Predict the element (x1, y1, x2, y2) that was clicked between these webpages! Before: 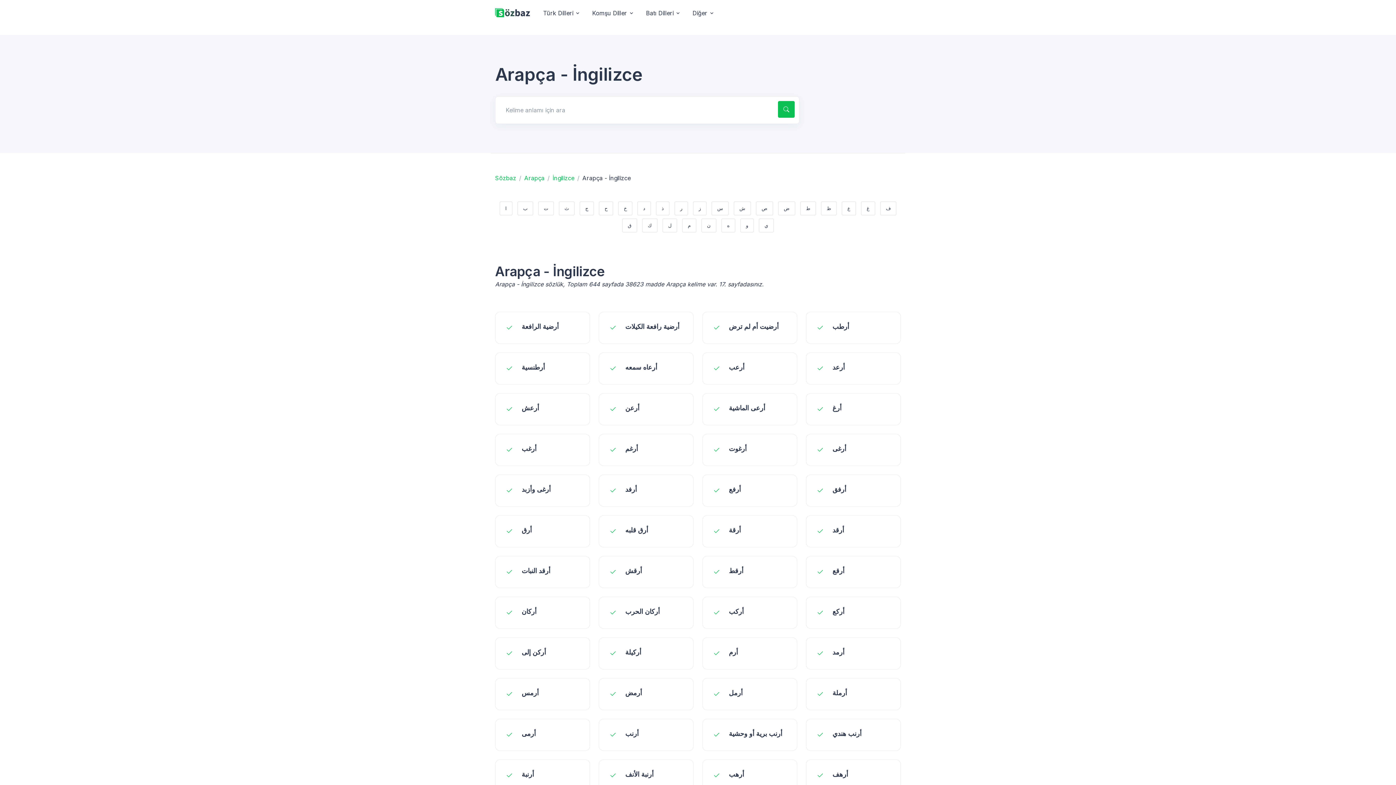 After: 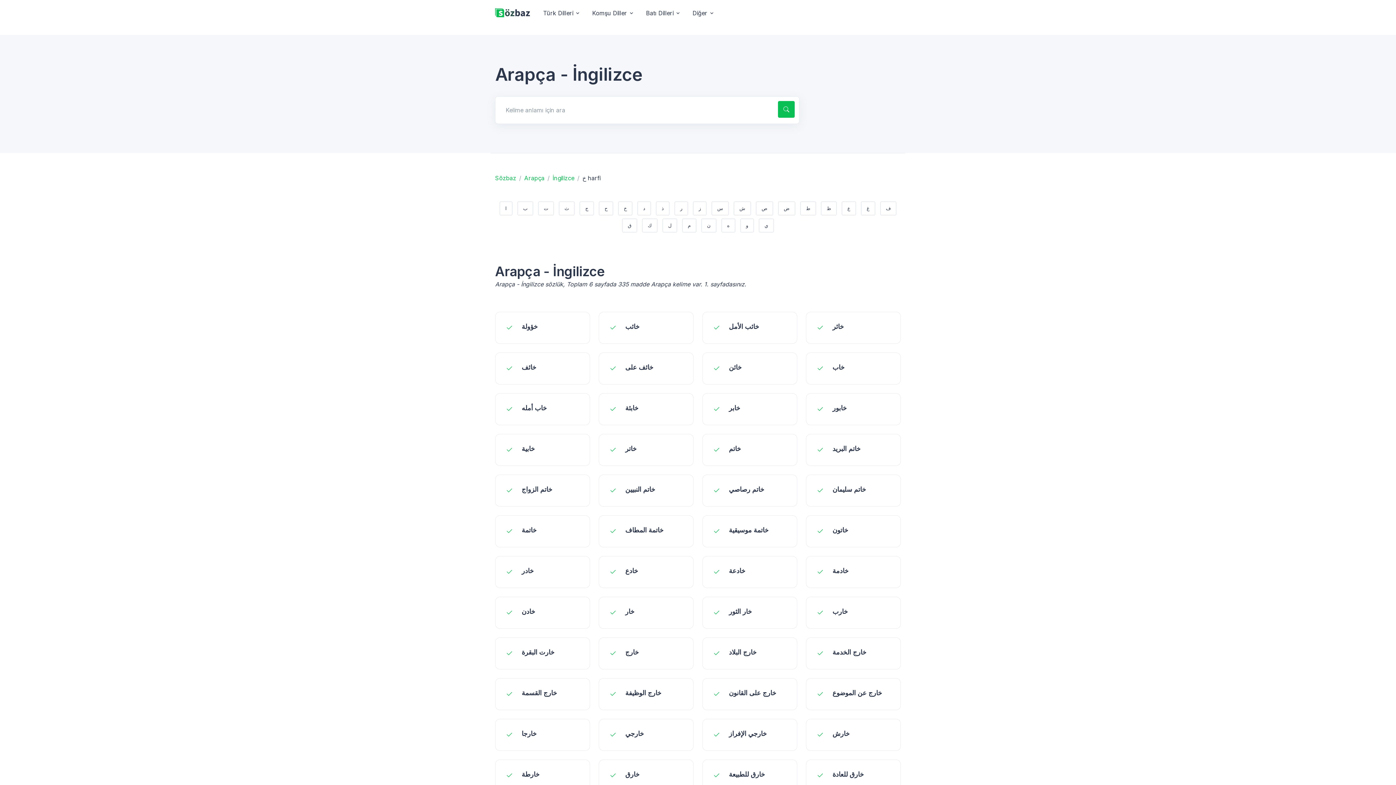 Action: label: خ bbox: (618, 201, 632, 215)